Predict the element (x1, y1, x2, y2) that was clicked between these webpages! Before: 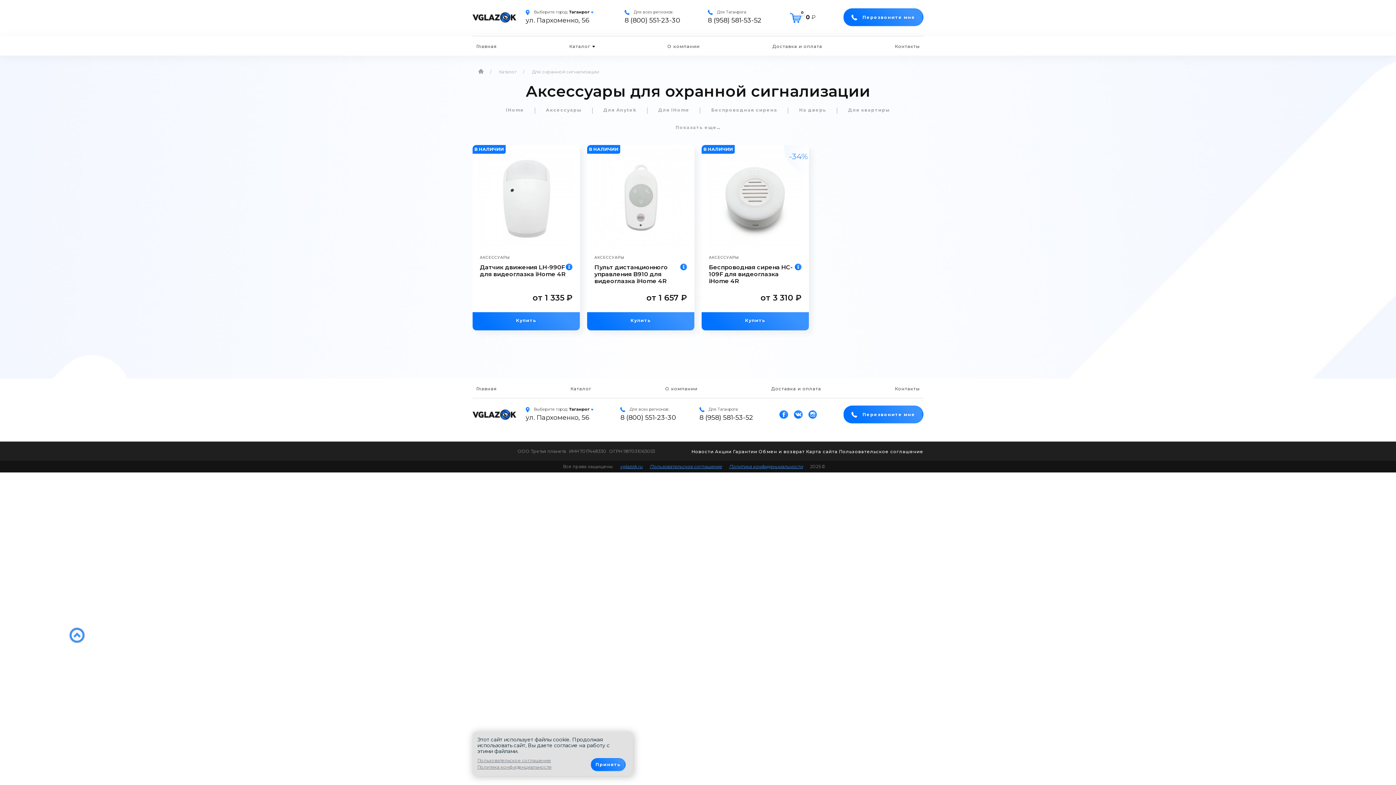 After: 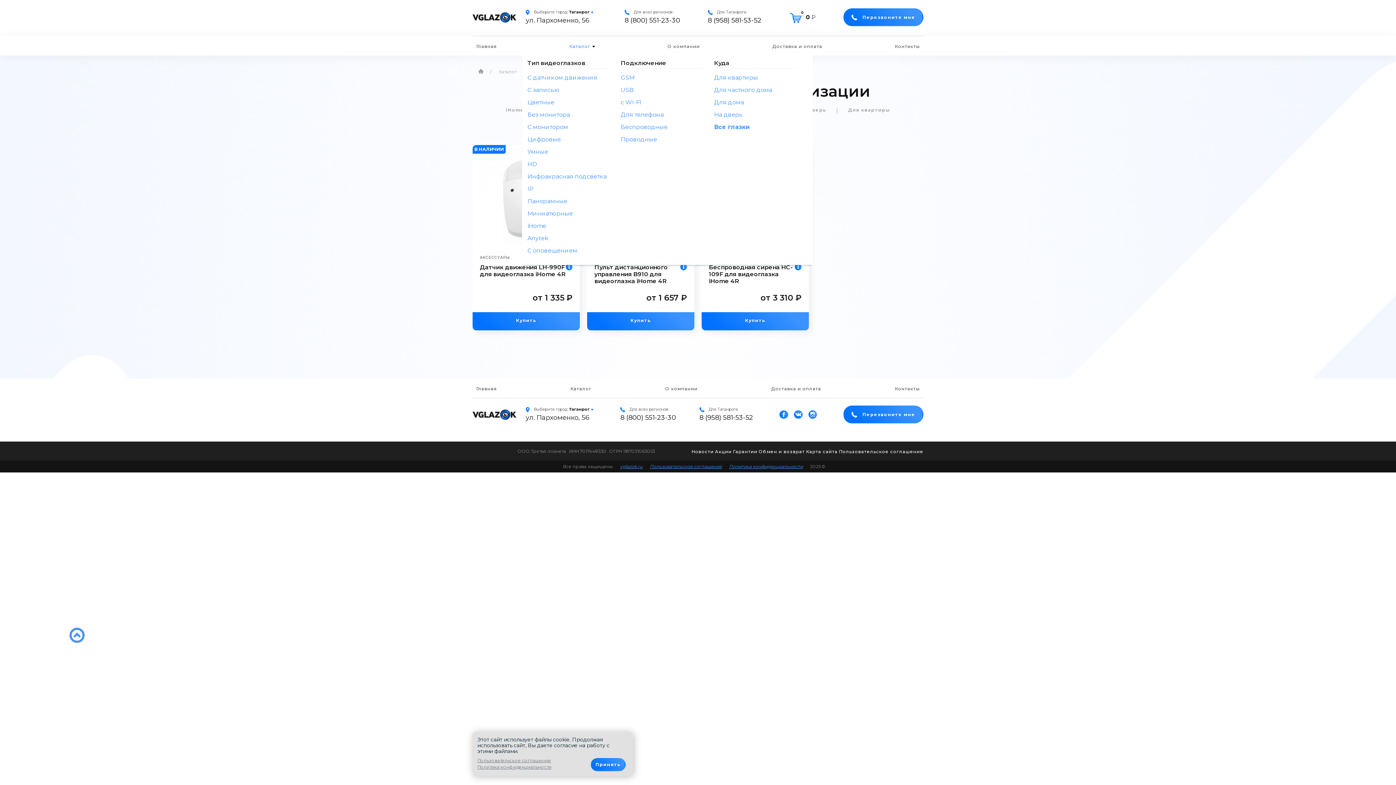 Action: bbox: (569, 43, 595, 49) label: Каталог 